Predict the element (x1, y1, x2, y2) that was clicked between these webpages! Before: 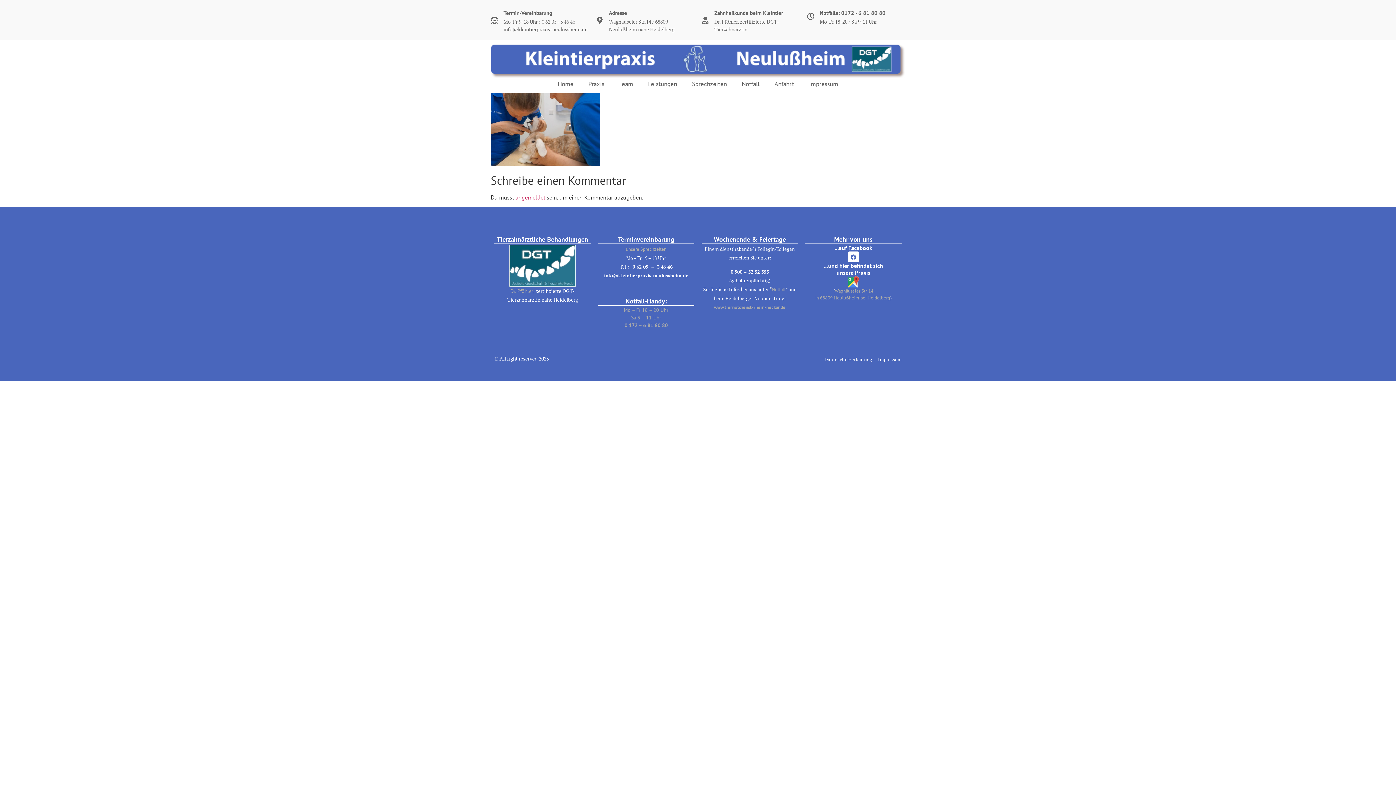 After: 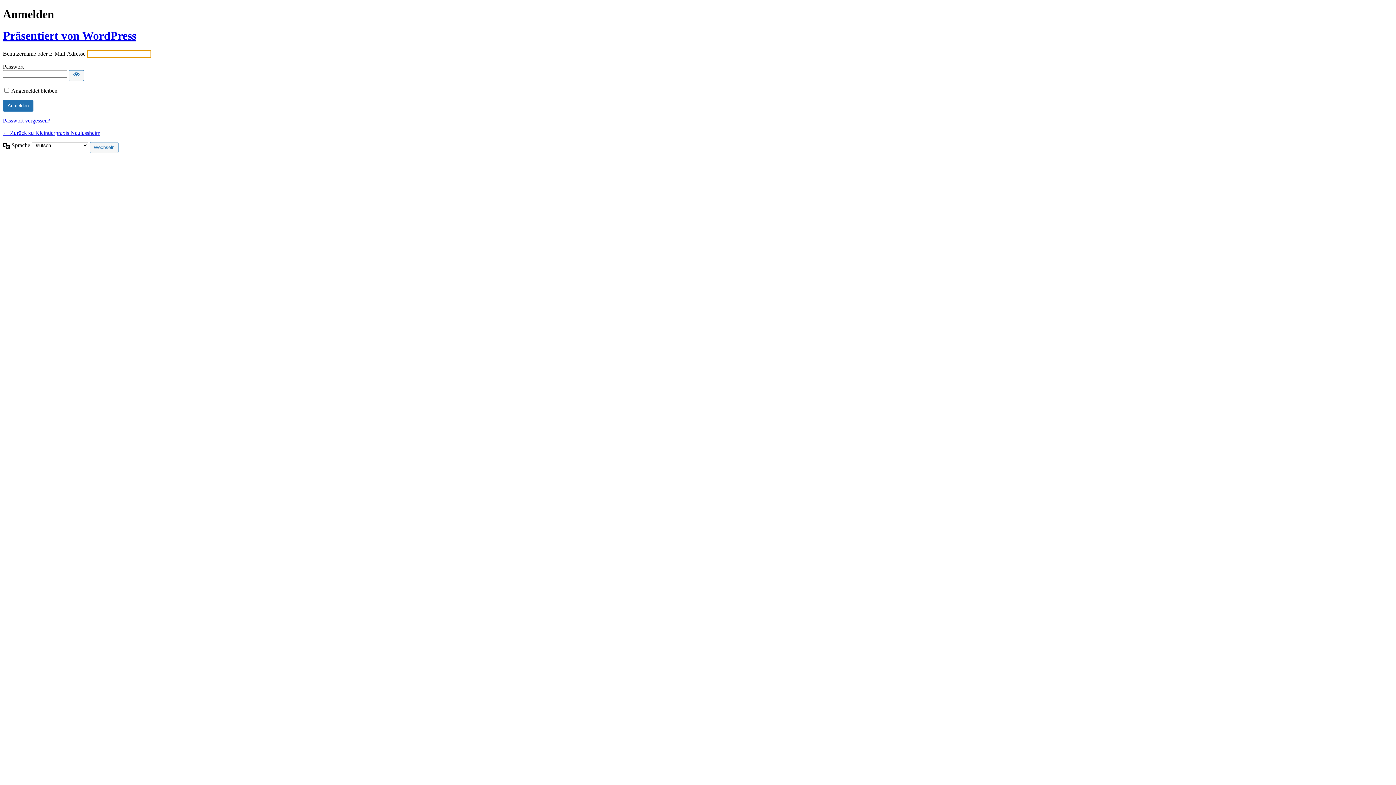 Action: bbox: (515, 193, 545, 201) label: angemeldet